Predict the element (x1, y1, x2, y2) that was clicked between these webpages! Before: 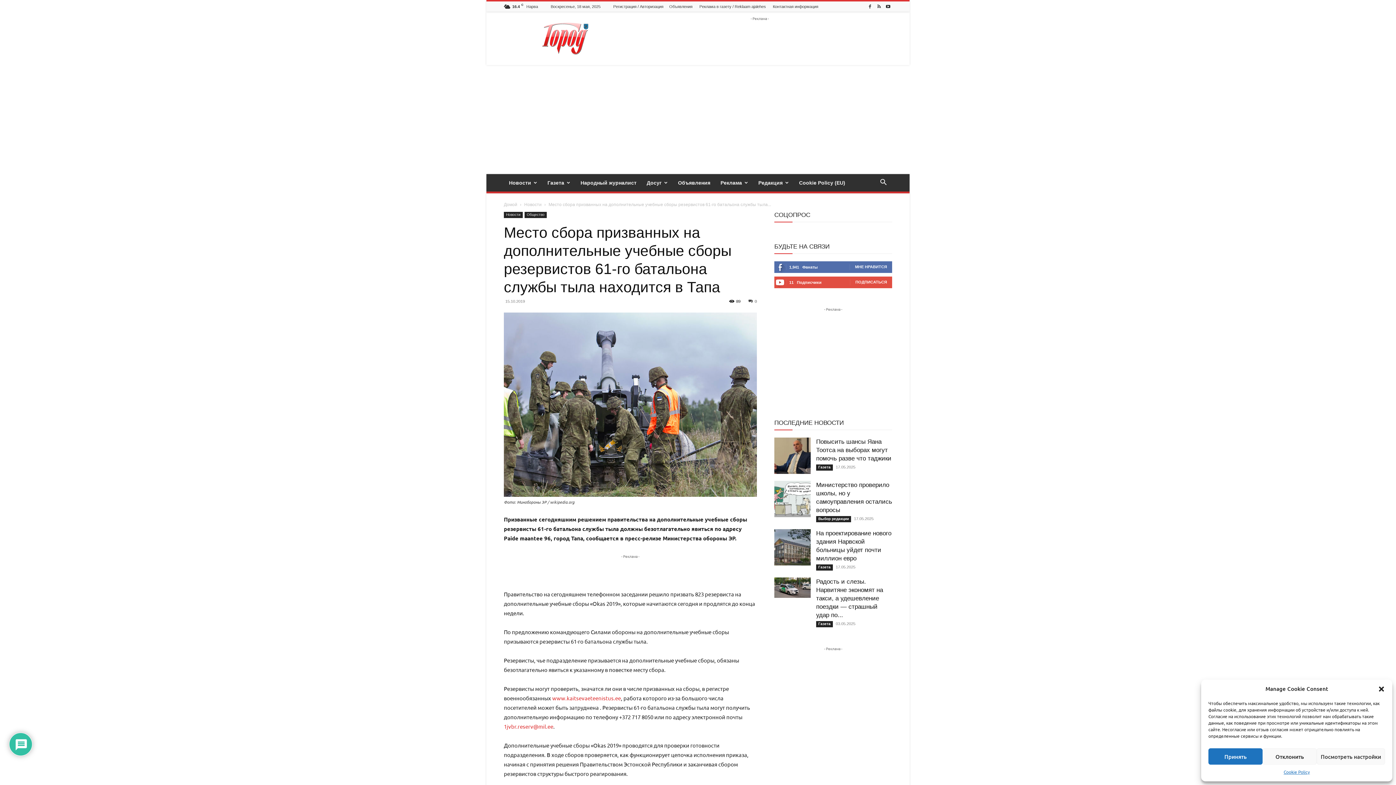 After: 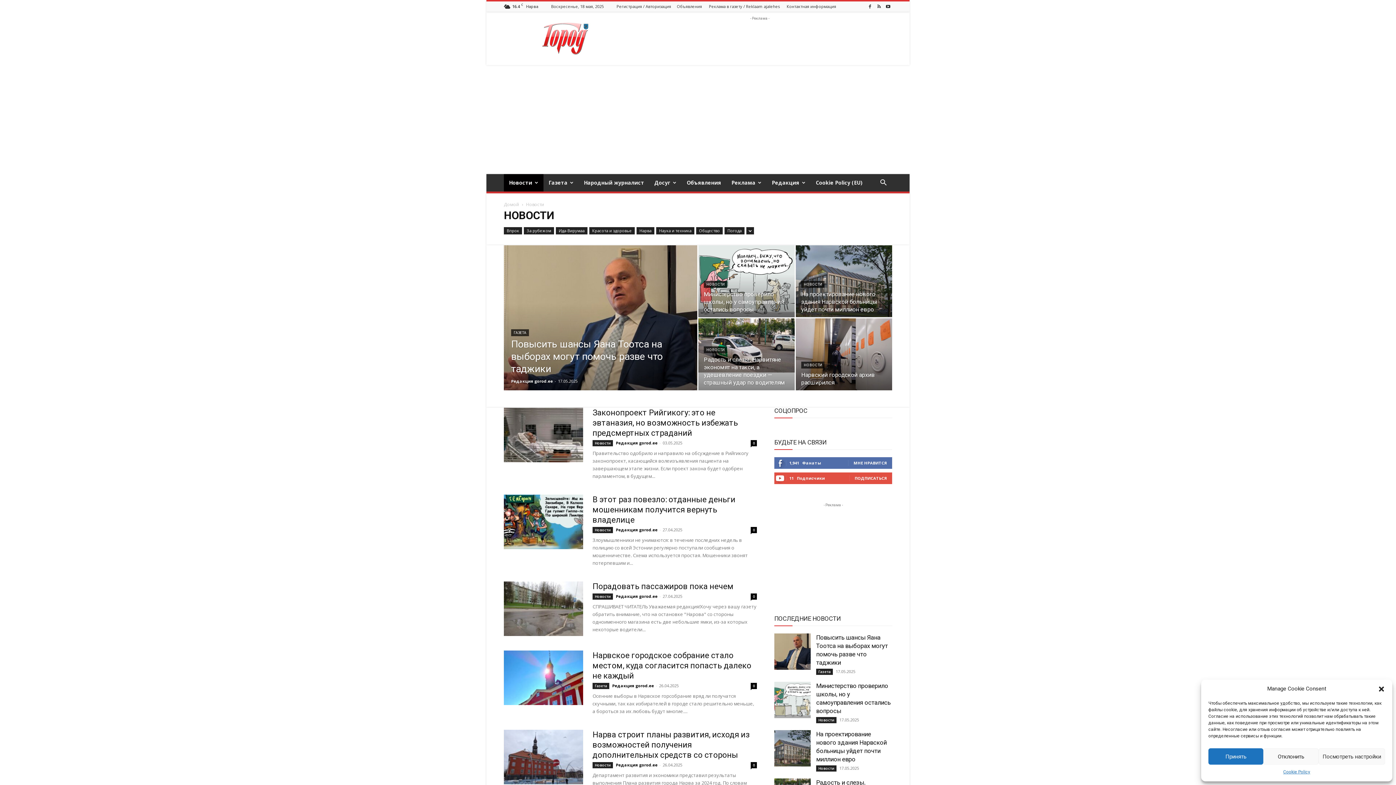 Action: bbox: (524, 202, 541, 207) label: Новости